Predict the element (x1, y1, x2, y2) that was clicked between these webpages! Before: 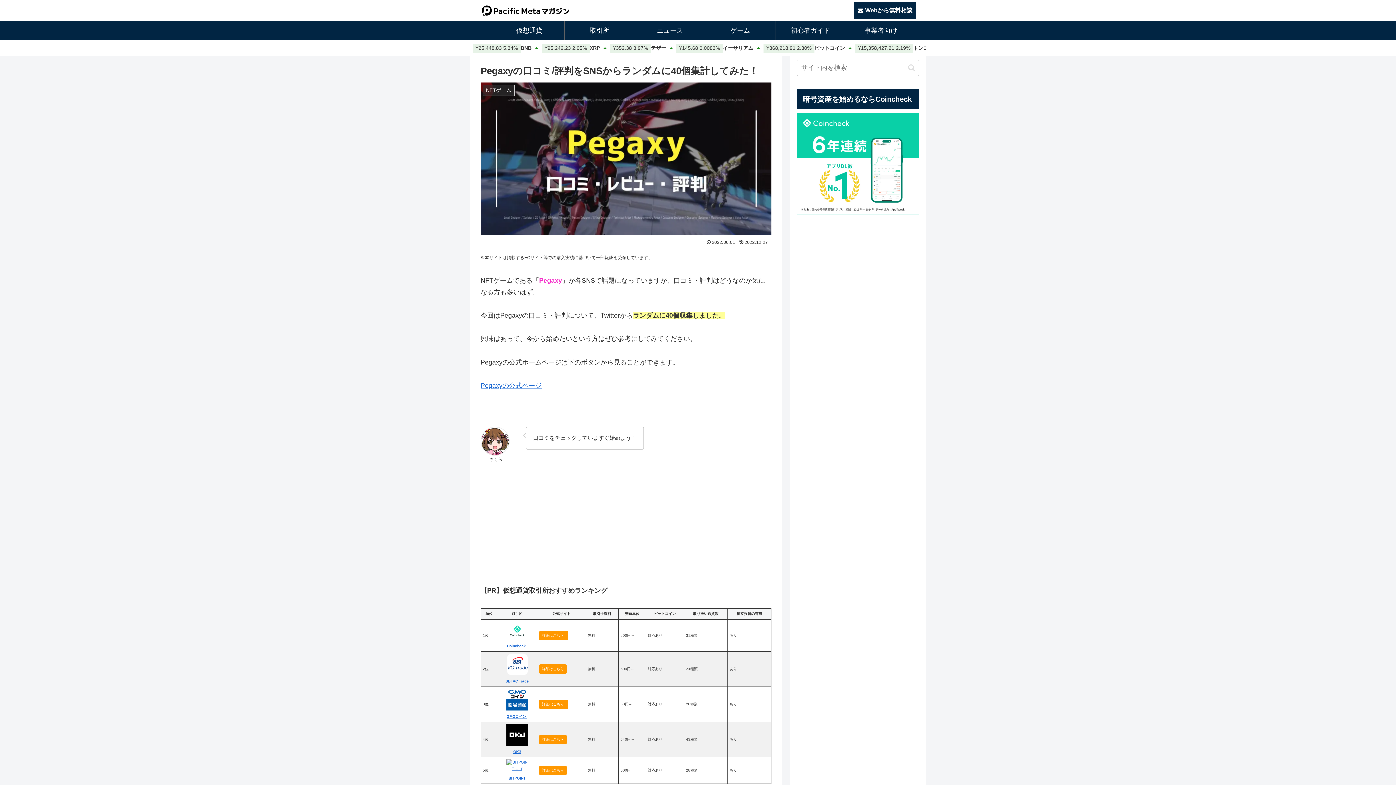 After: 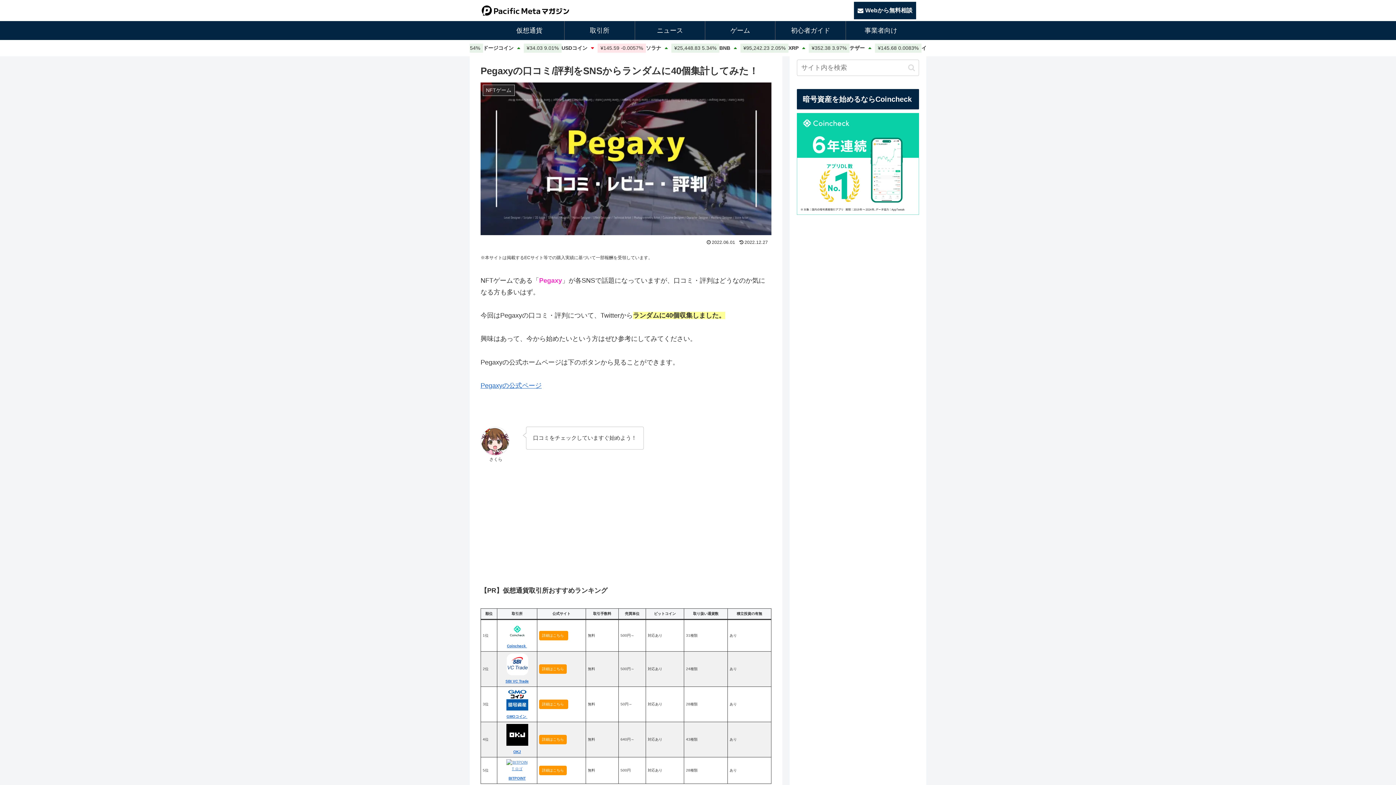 Action: bbox: (539, 699, 568, 709) label: 詳細はこちら 